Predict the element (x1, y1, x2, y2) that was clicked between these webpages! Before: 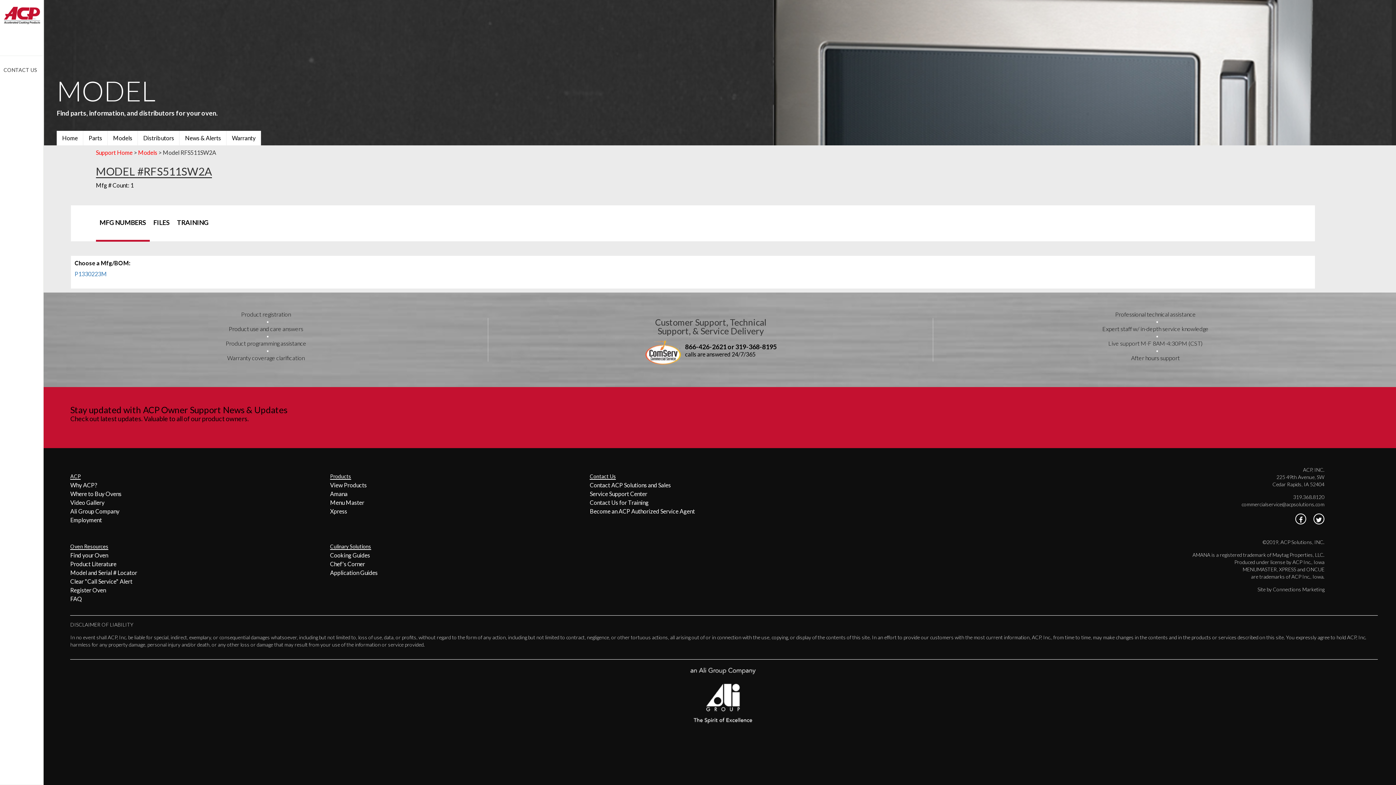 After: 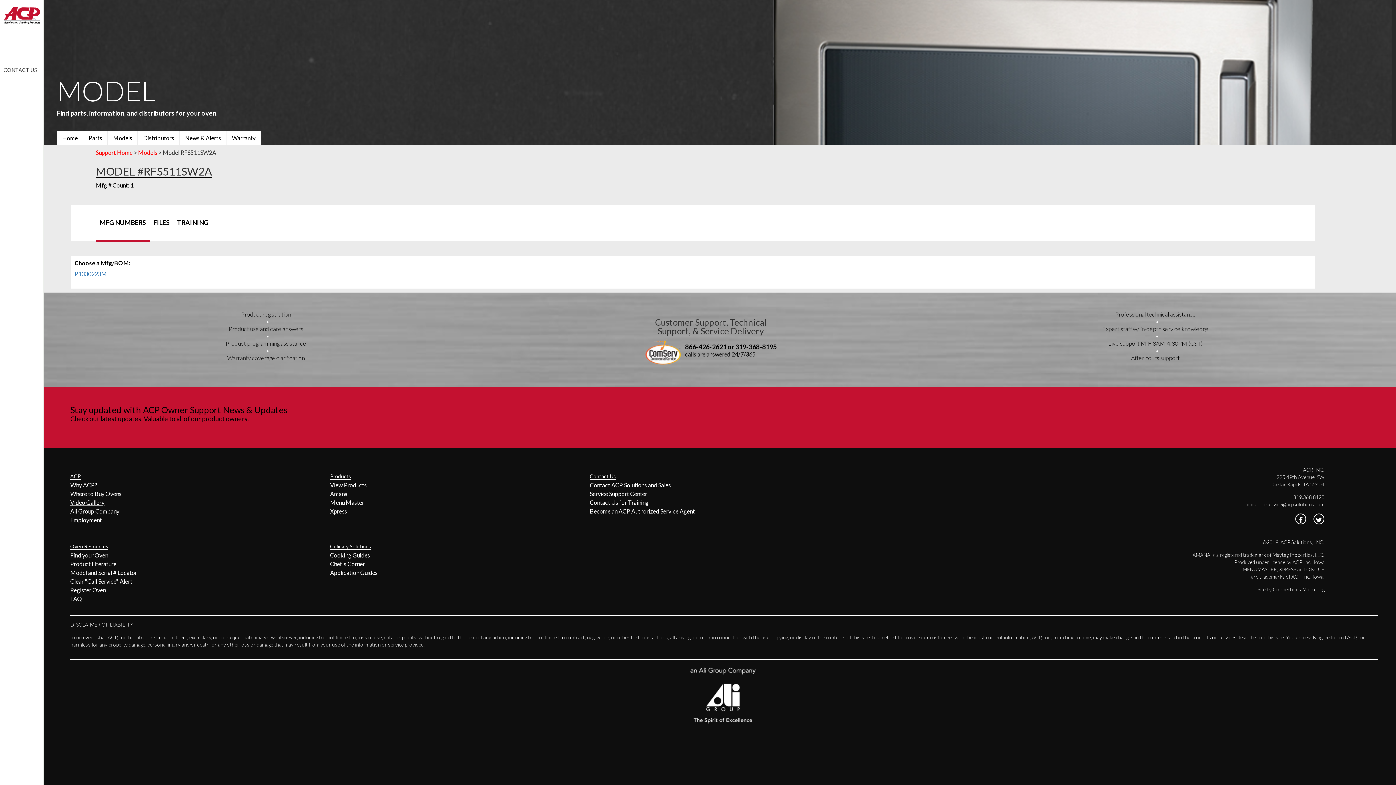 Action: label: Video Gallery bbox: (70, 499, 104, 506)